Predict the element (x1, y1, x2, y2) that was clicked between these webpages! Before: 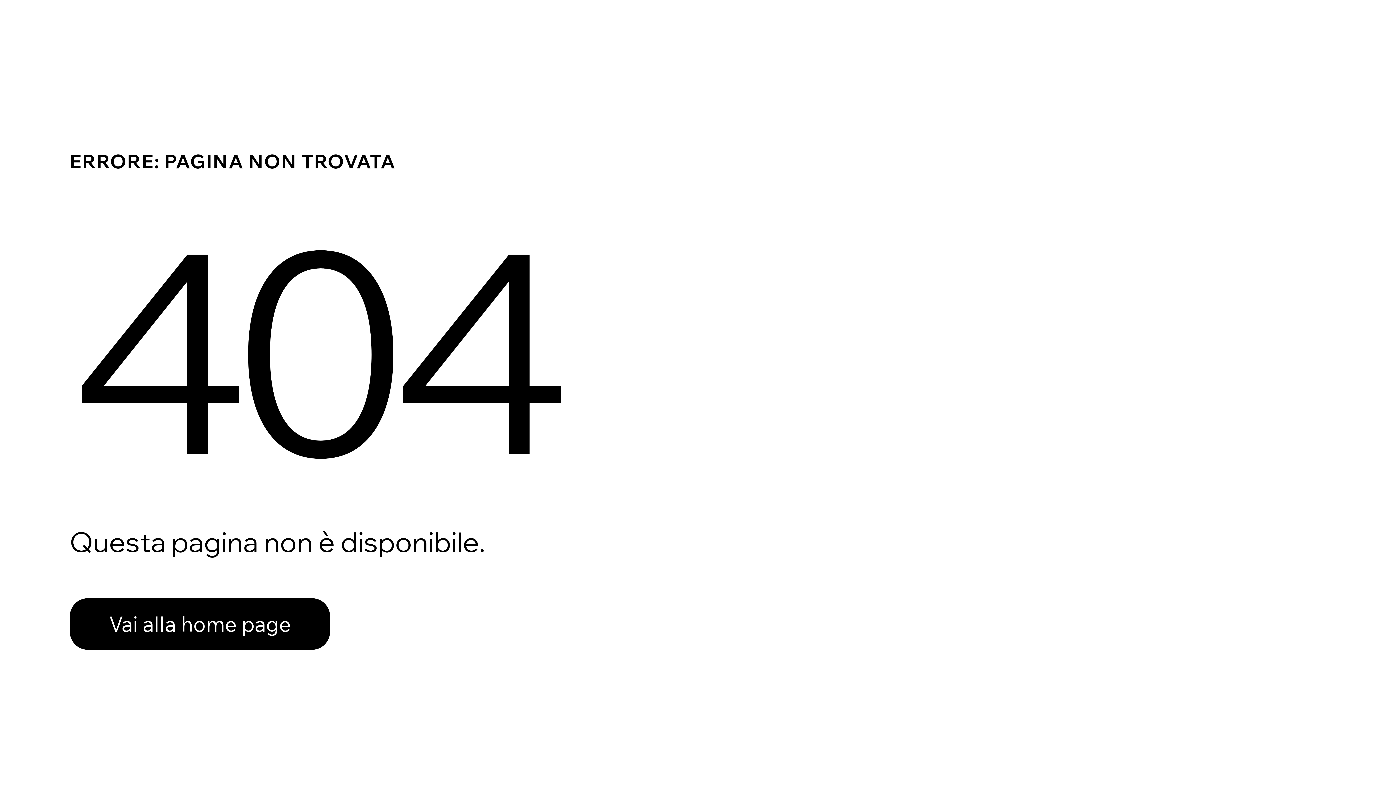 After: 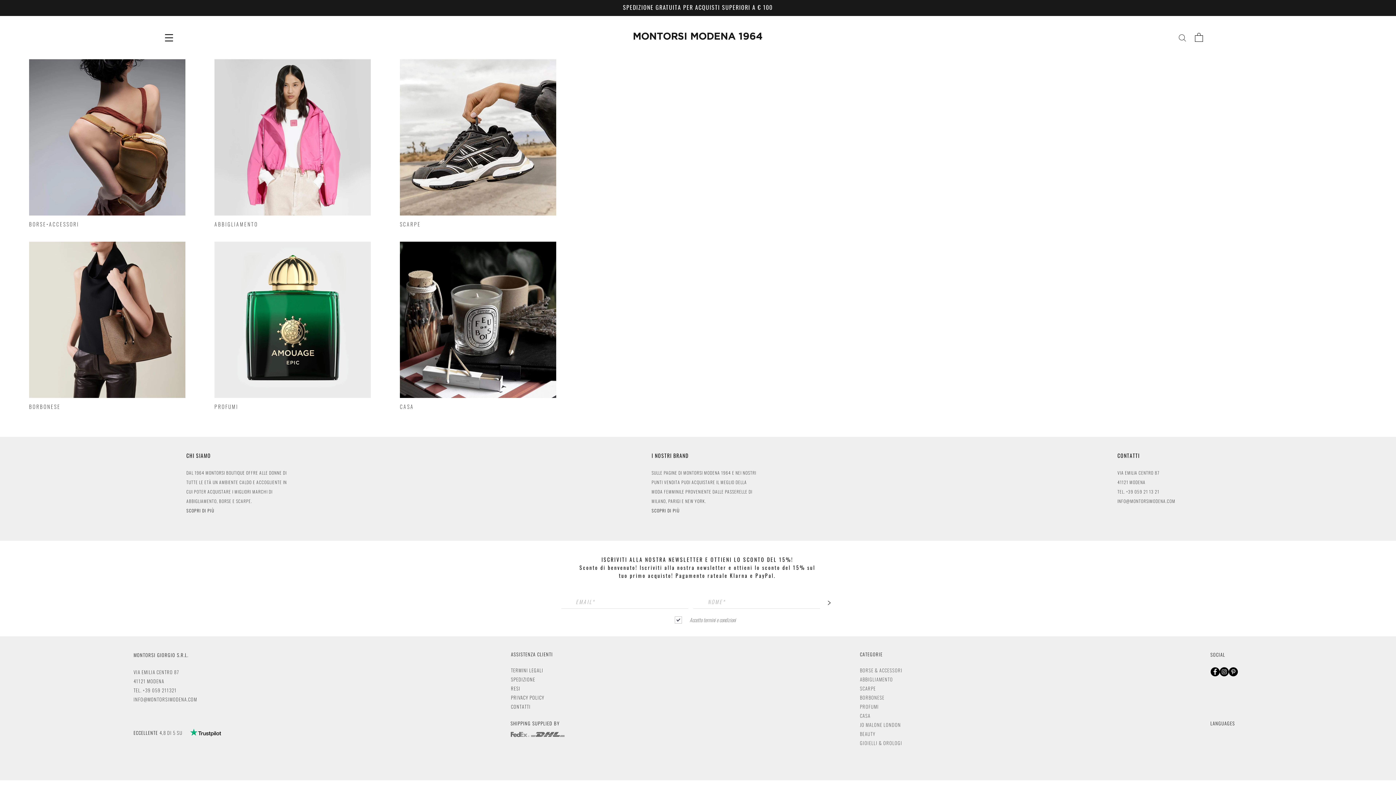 Action: label: Vai alla home page bbox: (69, 598, 330, 650)